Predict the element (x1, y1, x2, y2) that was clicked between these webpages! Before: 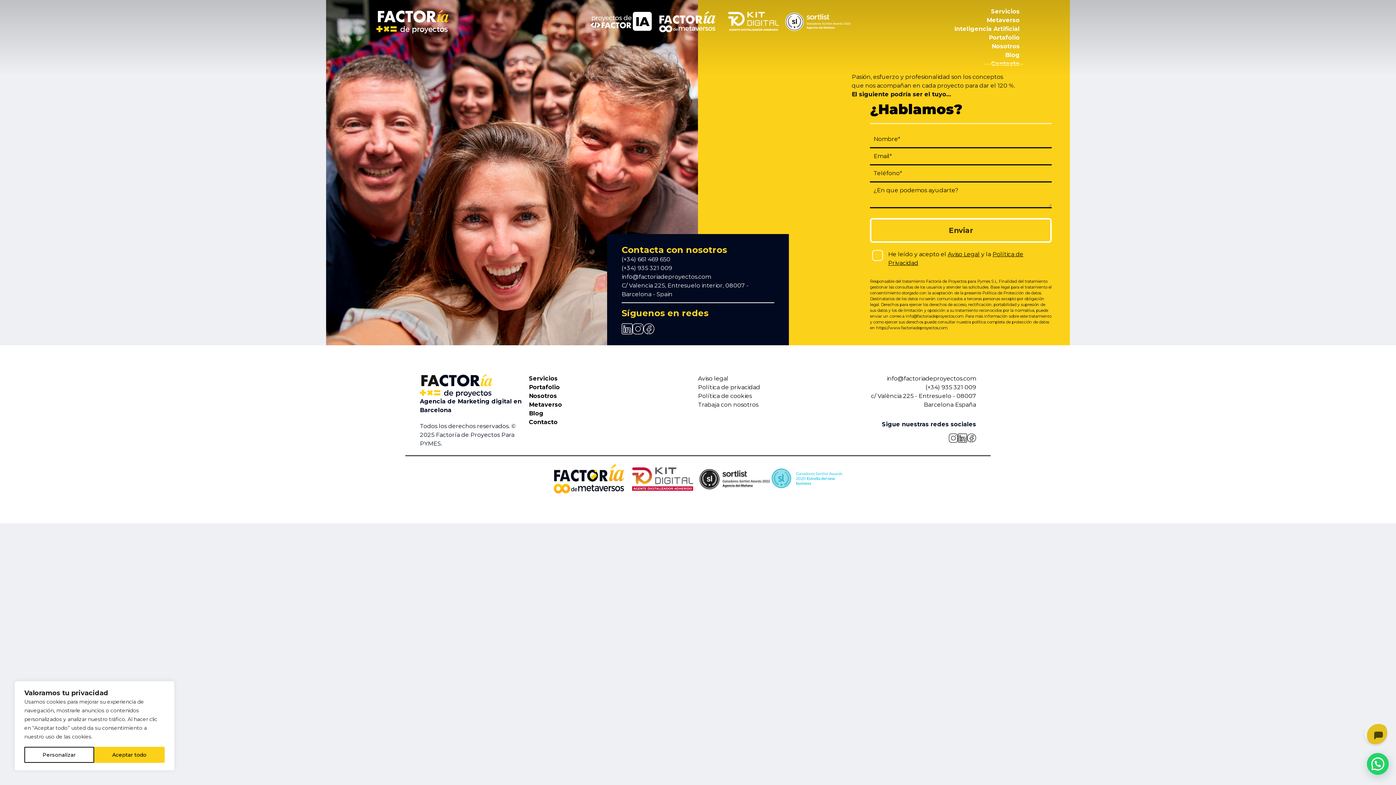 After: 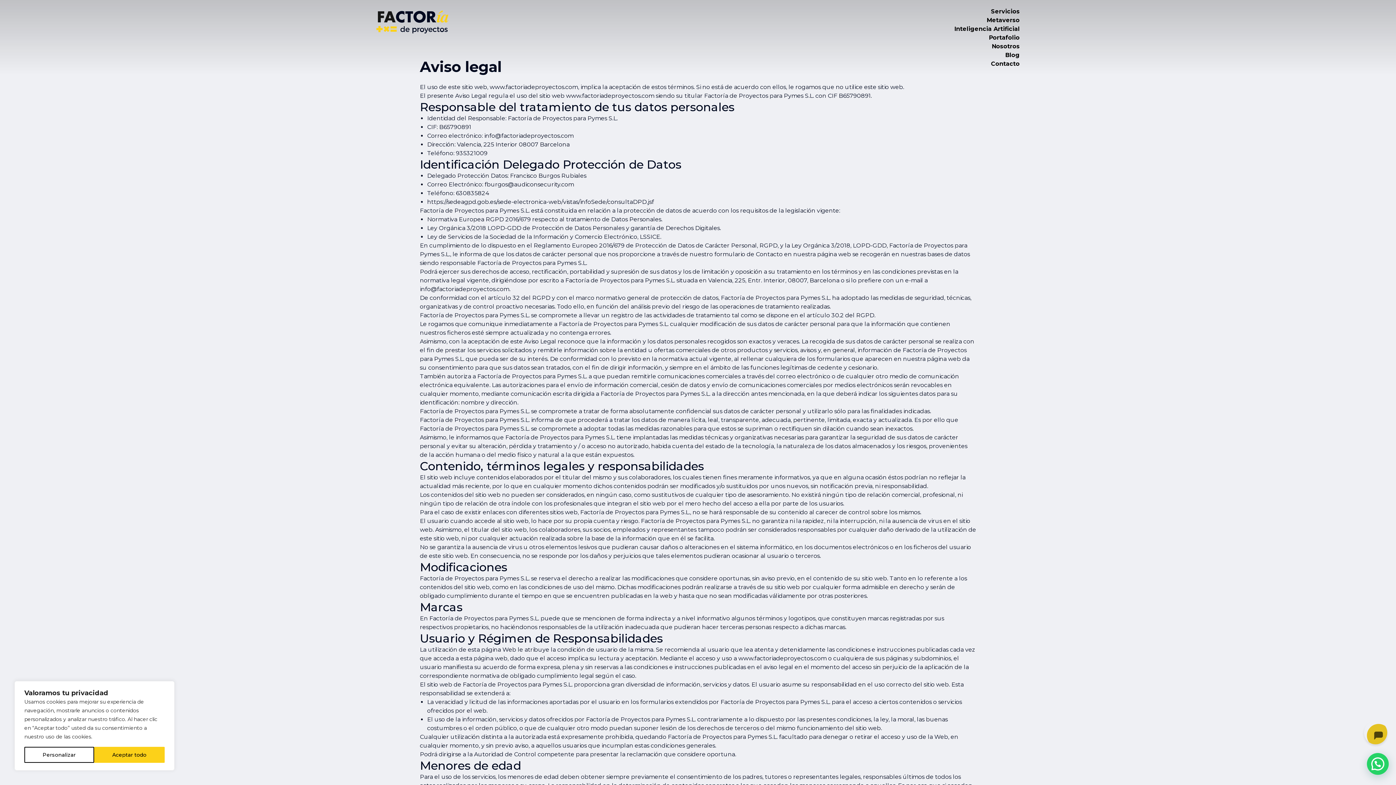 Action: label: Aviso legal bbox: (698, 374, 728, 383)